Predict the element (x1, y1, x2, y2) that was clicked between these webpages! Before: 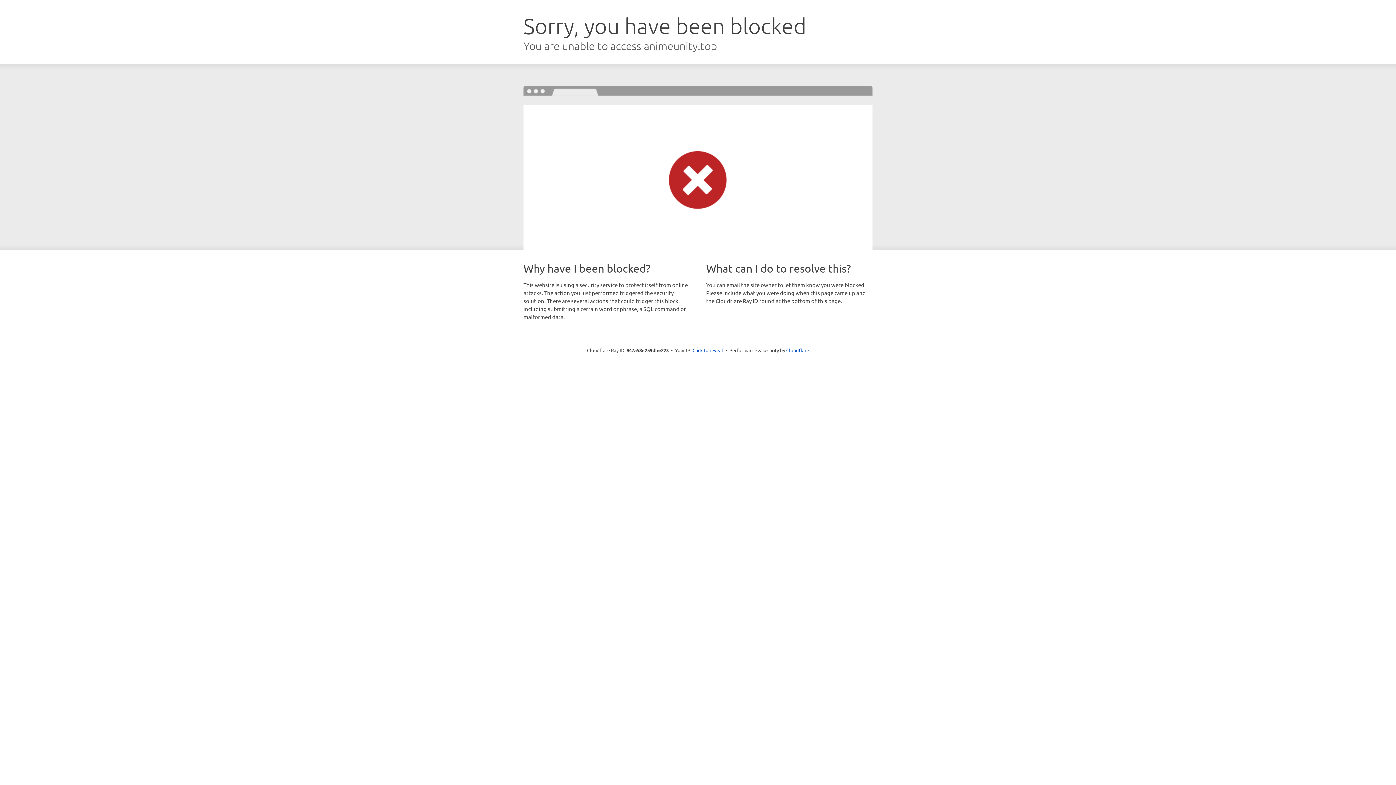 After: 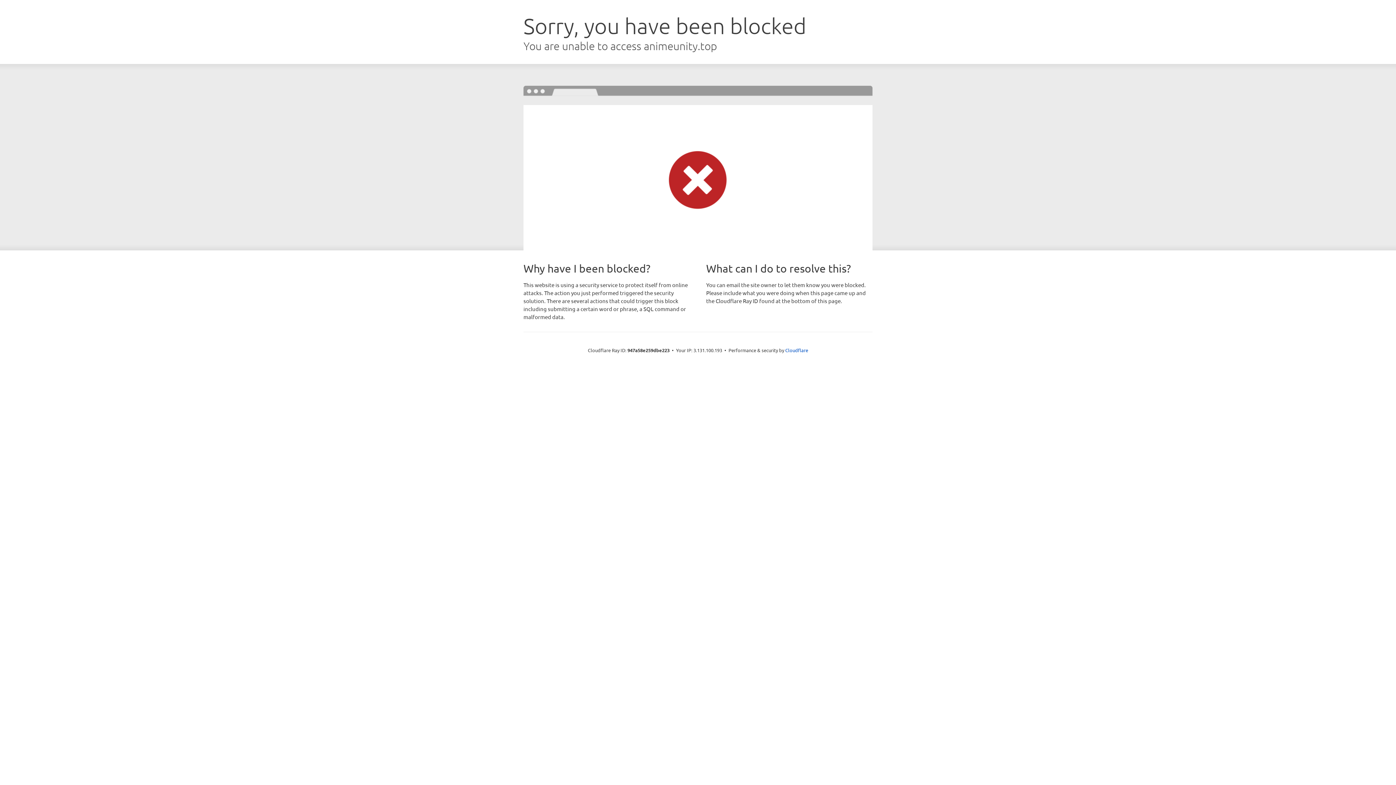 Action: label: Click to reveal bbox: (692, 346, 723, 353)